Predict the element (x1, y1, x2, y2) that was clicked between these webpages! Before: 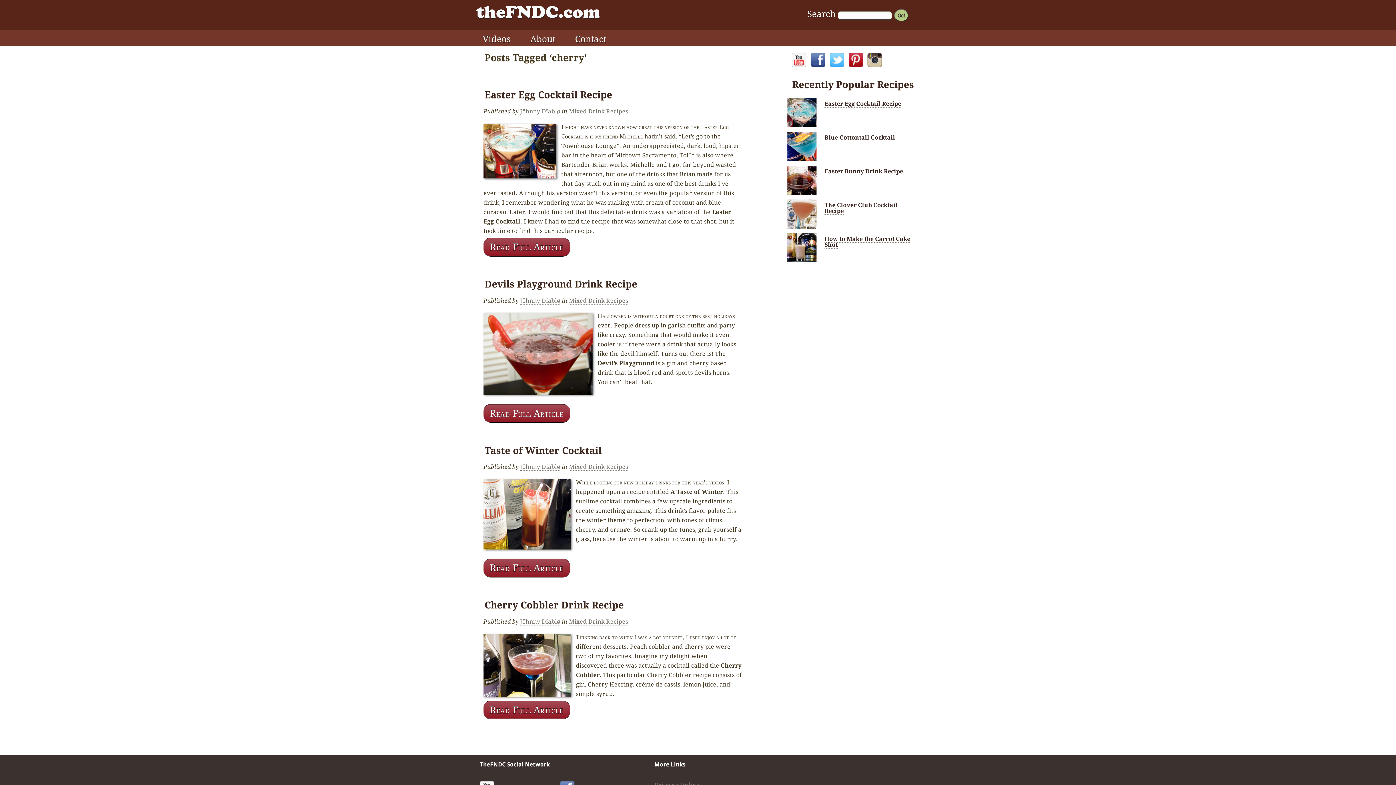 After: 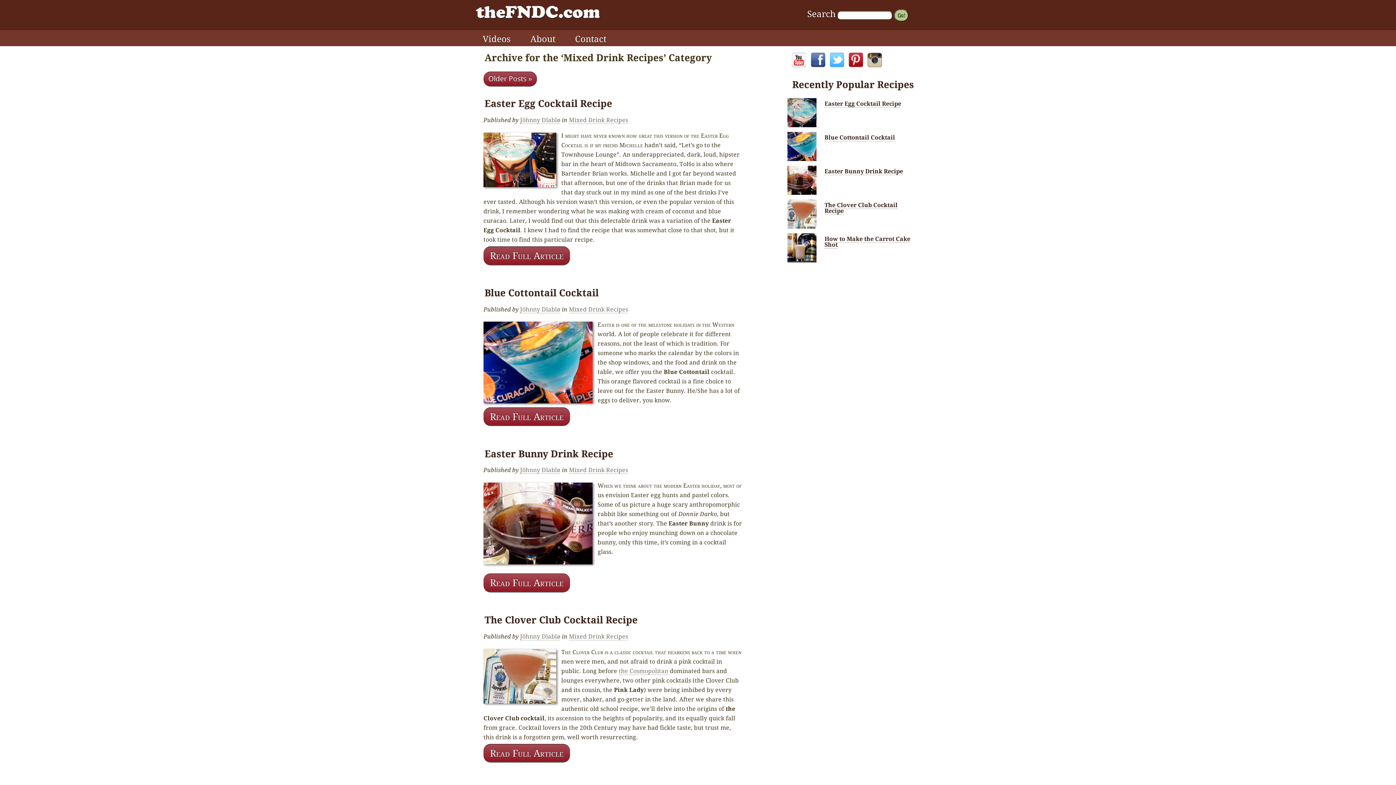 Action: label: Mixed Drink Recipes bbox: (569, 618, 628, 625)